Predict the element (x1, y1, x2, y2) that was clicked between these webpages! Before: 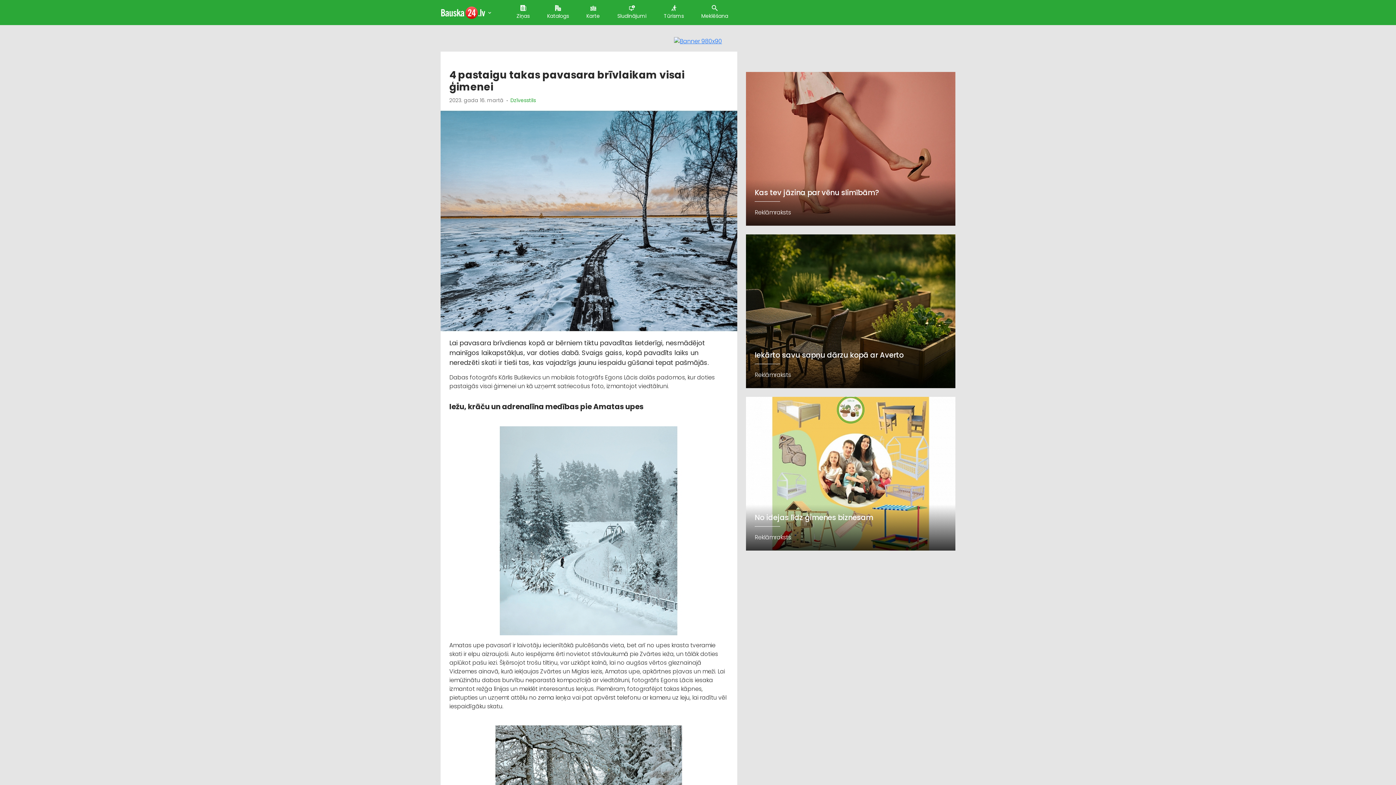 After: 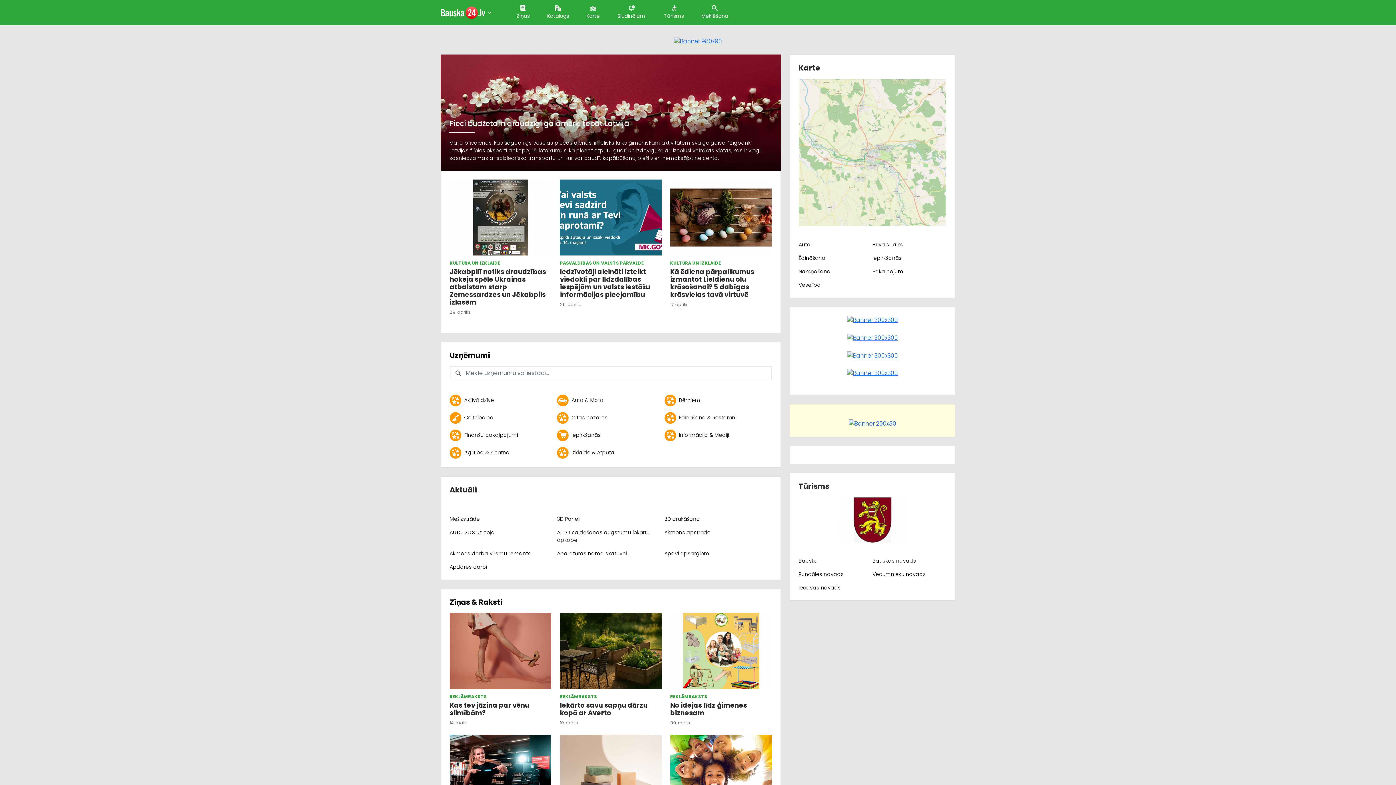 Action: bbox: (440, 6, 485, 18)